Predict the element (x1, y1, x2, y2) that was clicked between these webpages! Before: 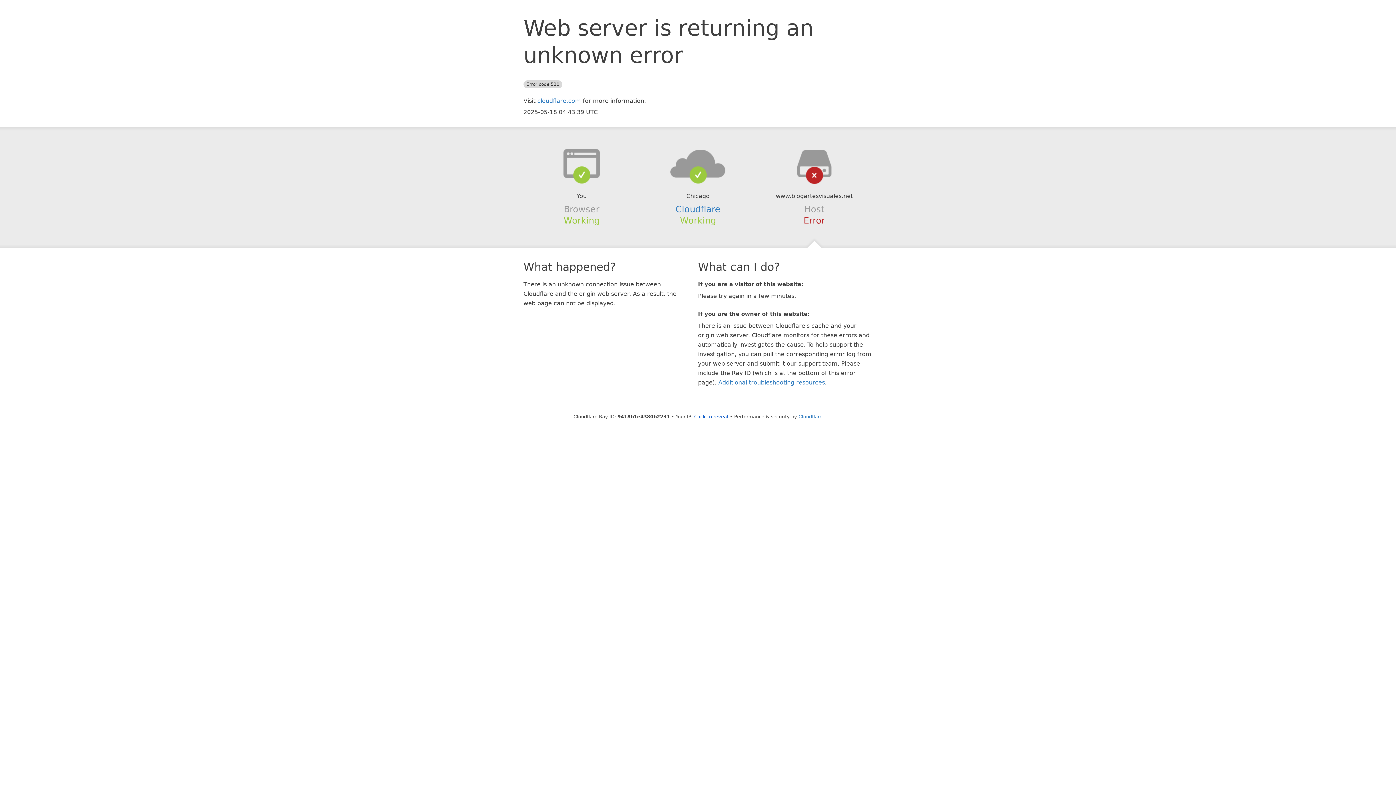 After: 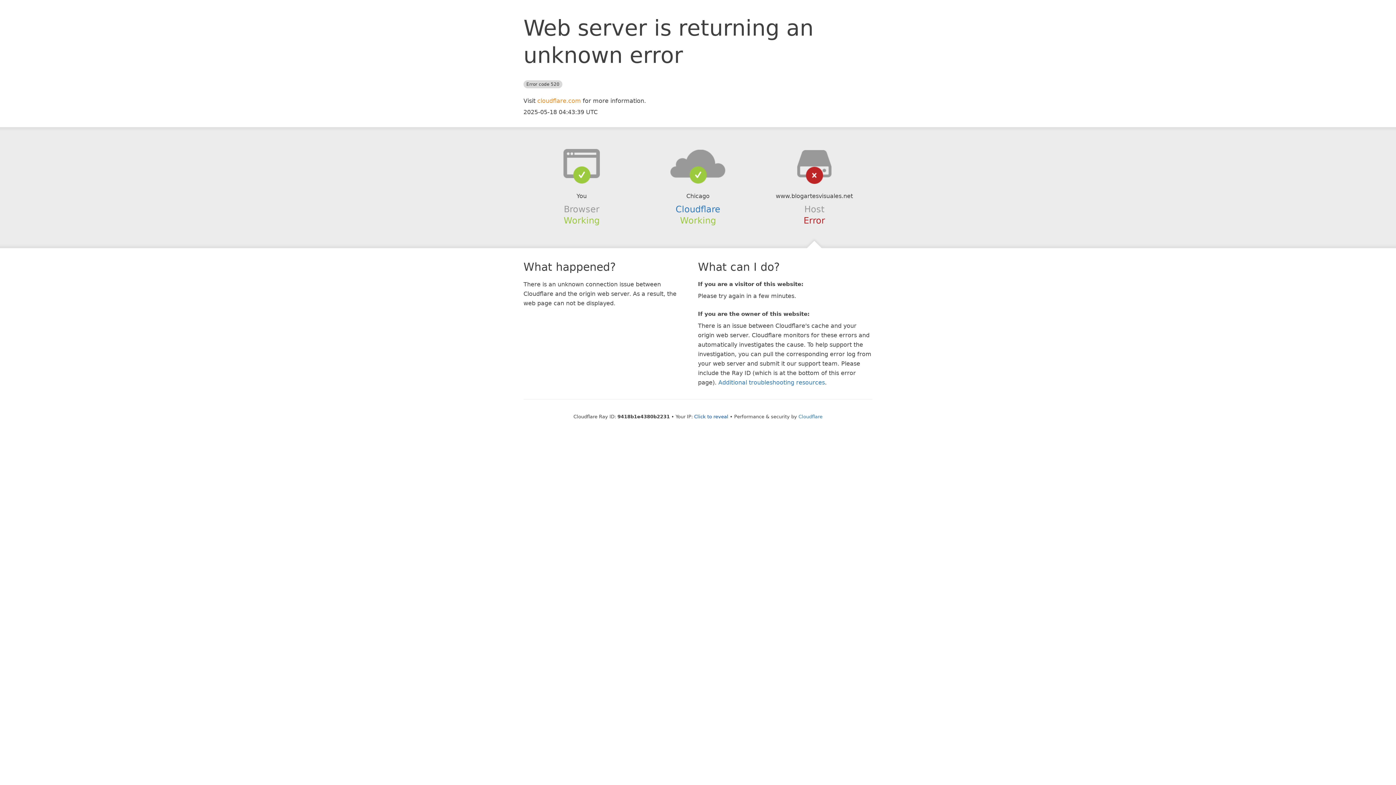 Action: label: cloudflare.com bbox: (537, 97, 581, 104)